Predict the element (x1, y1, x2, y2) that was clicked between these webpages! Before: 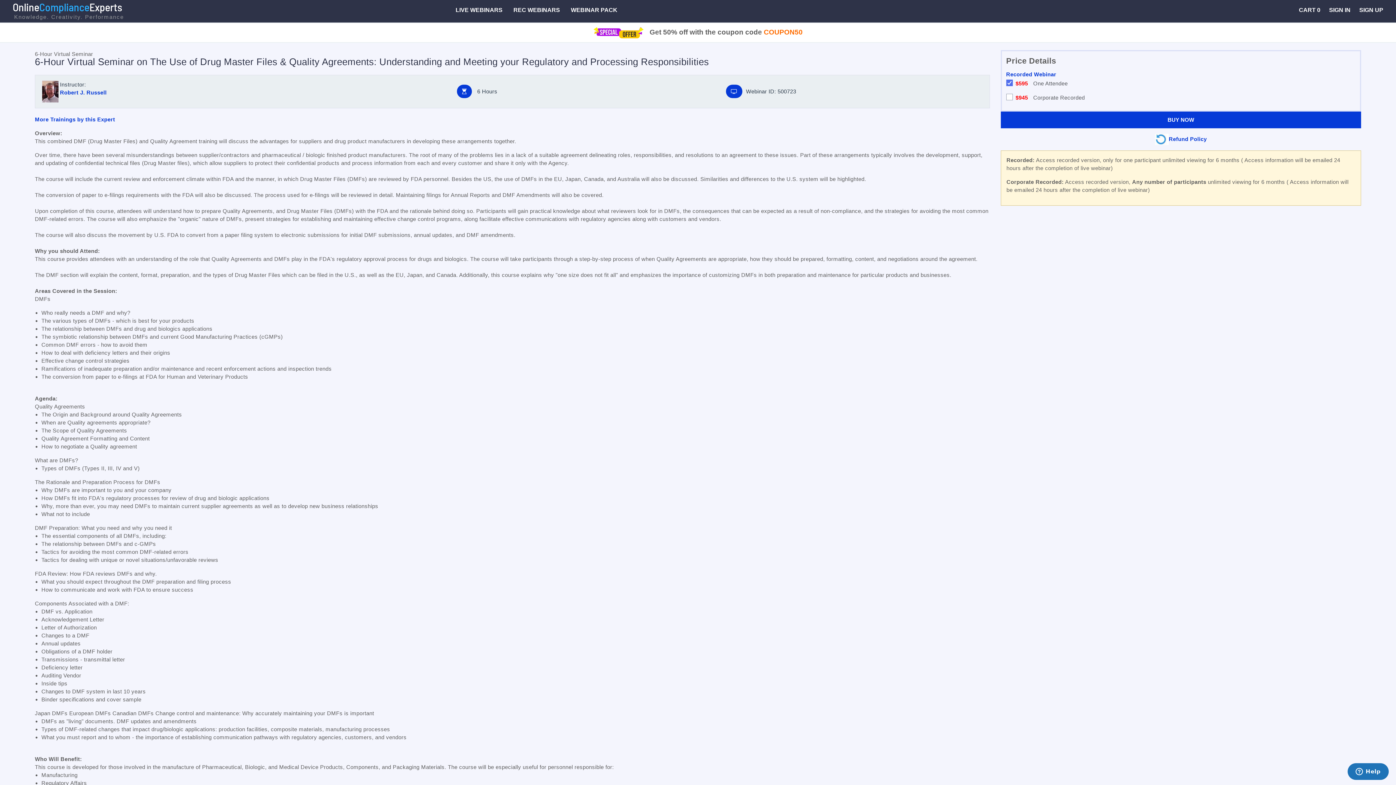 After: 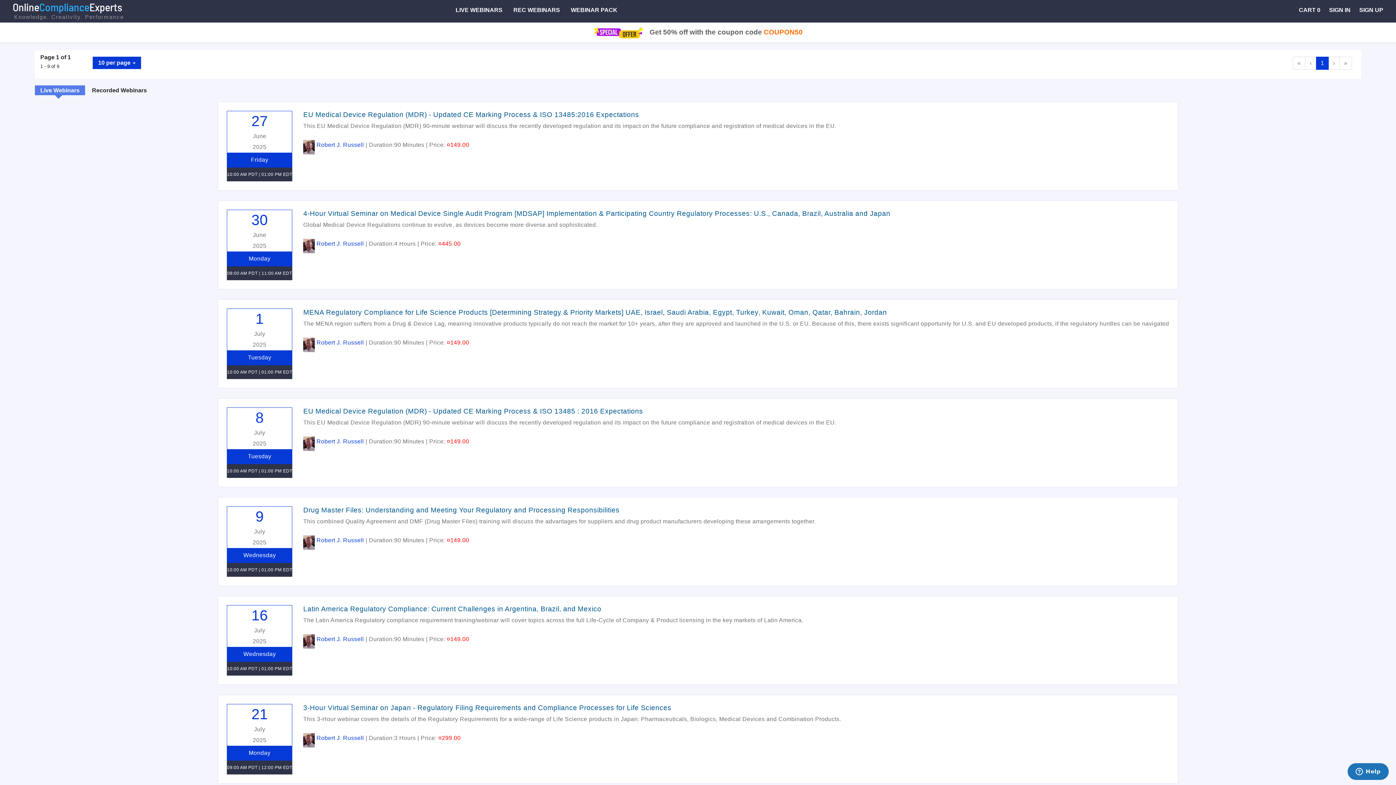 Action: label: More Trainings by this Expert bbox: (34, 116, 115, 122)